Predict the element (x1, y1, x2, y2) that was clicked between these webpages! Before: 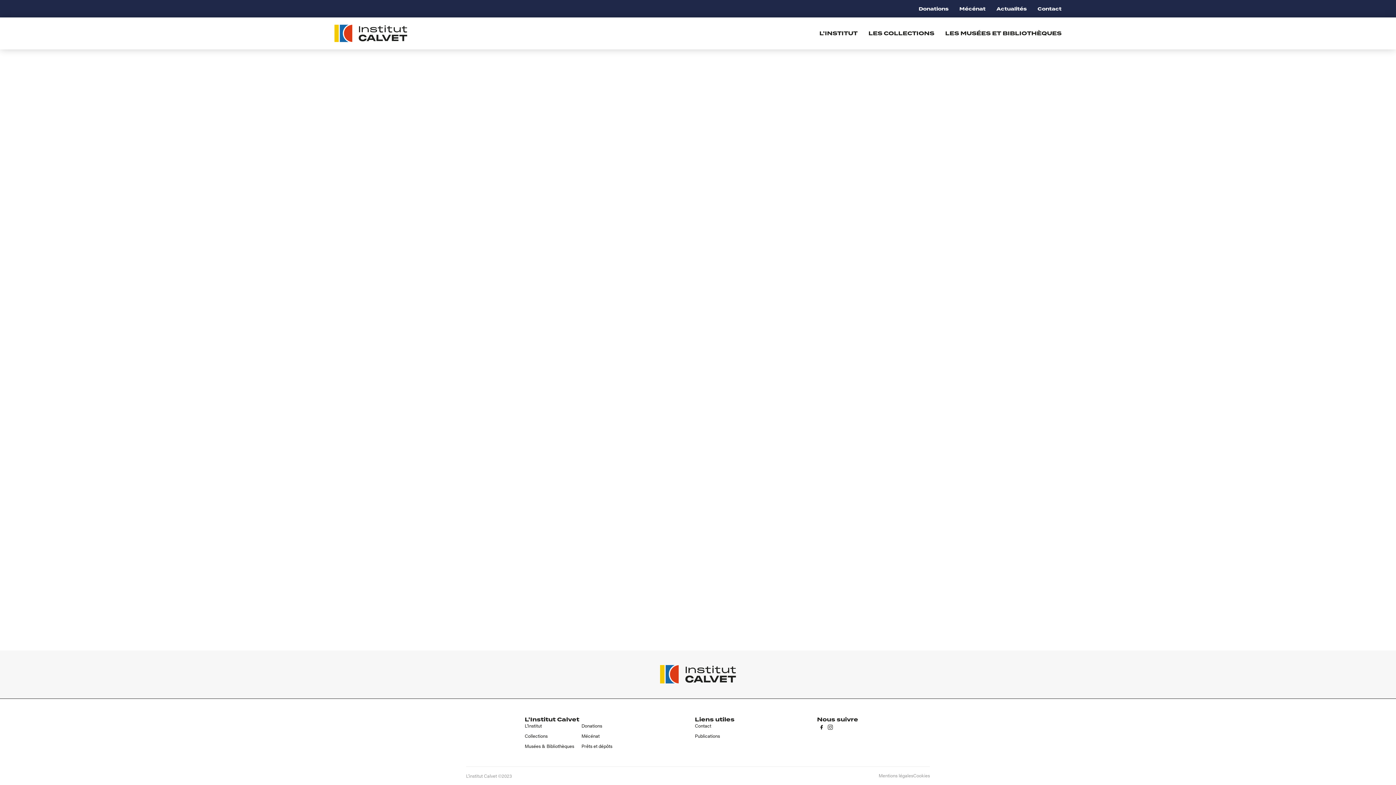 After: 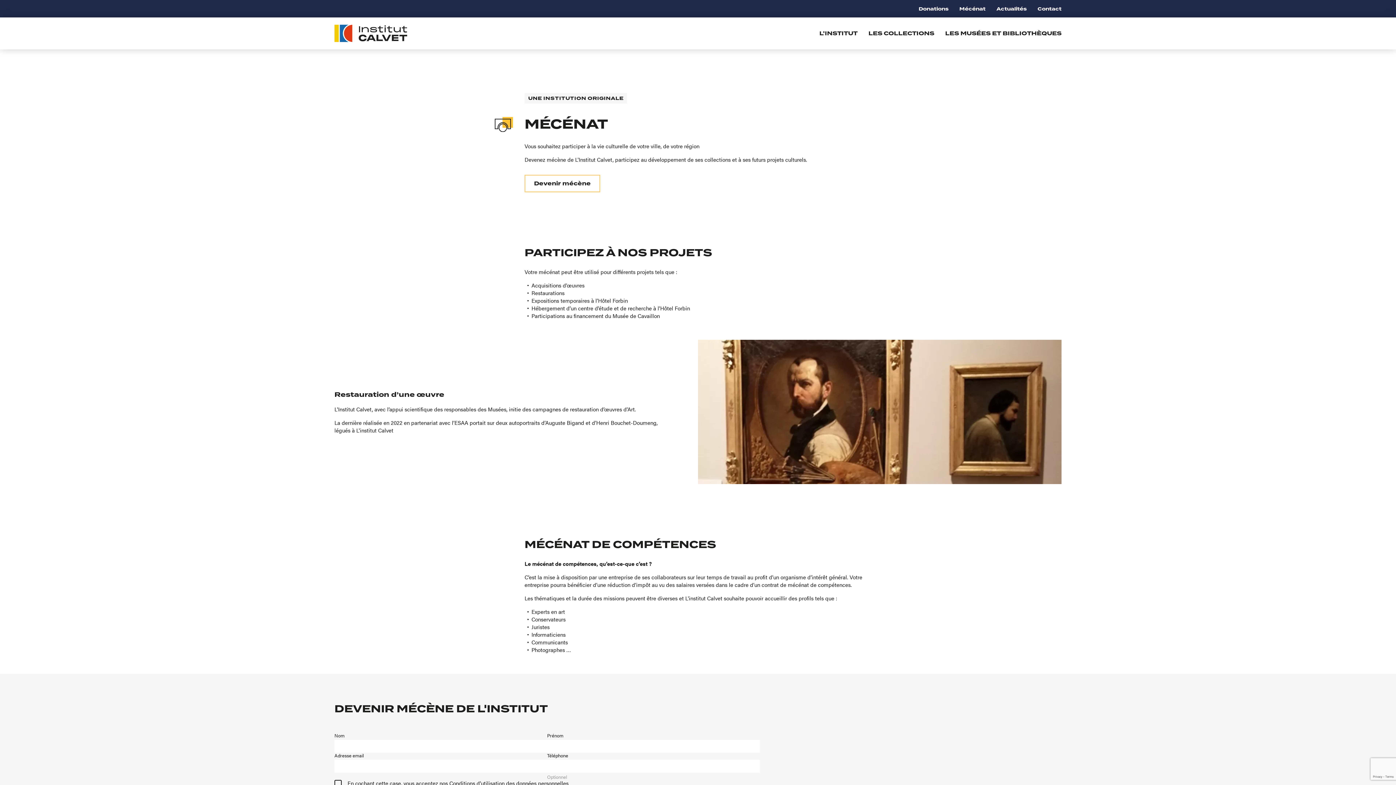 Action: label: Mécénat bbox: (581, 733, 599, 739)